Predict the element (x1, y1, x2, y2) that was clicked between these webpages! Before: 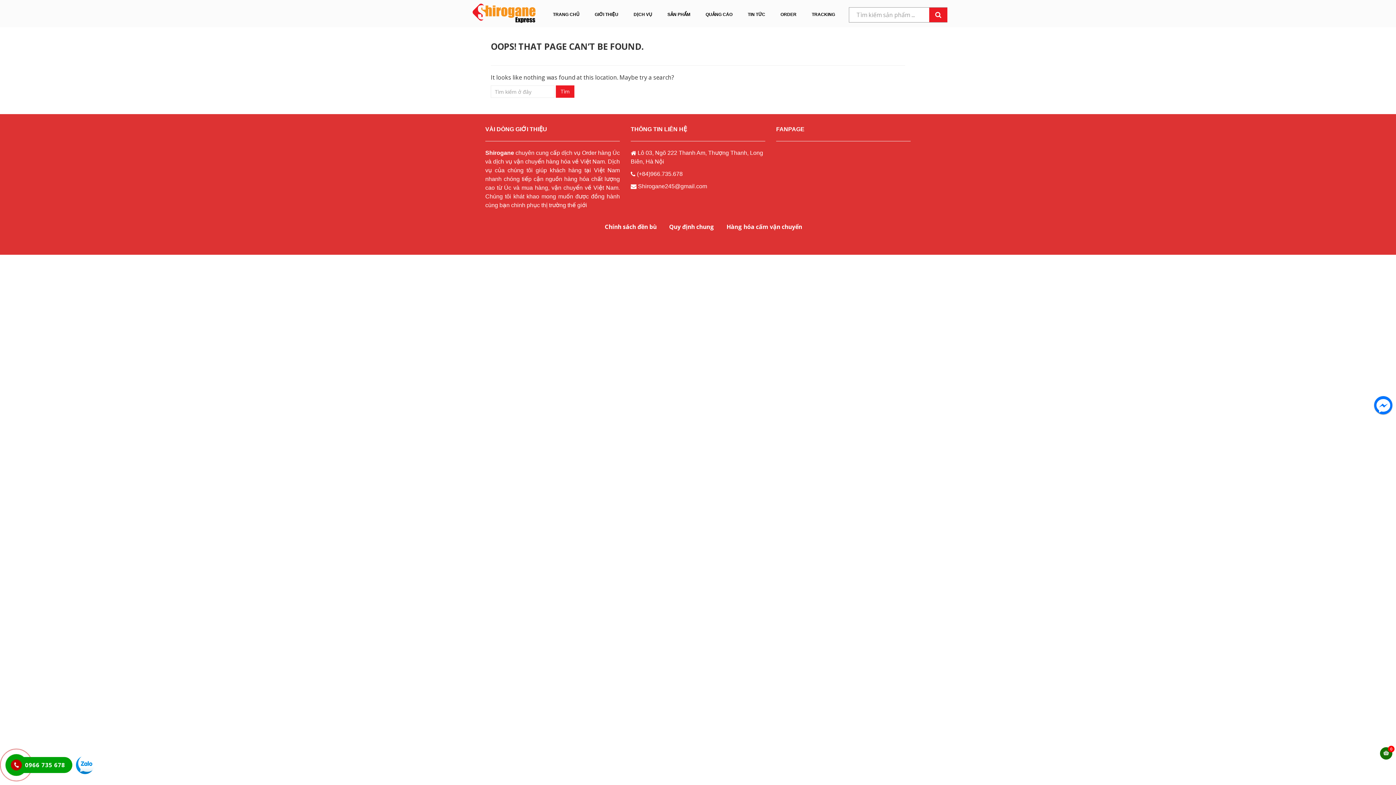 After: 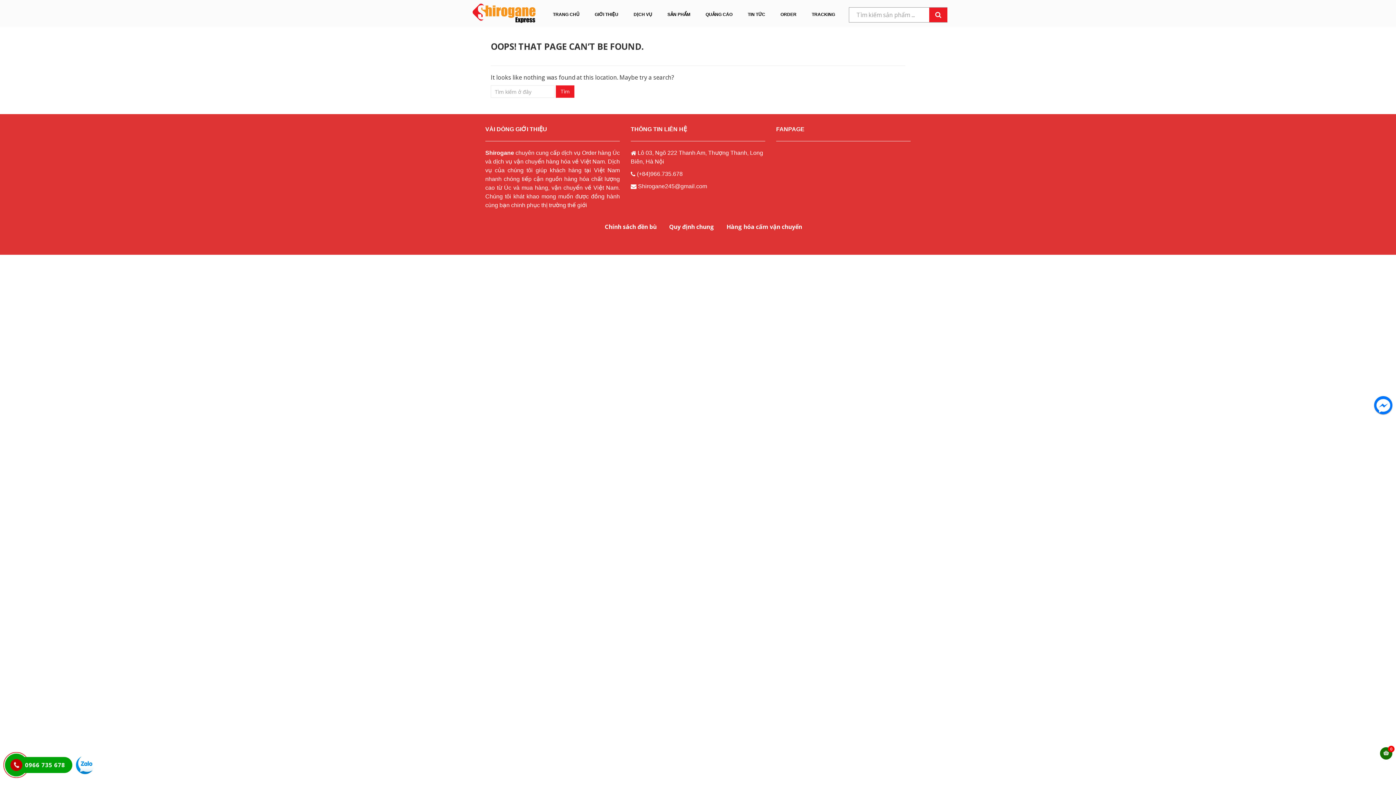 Action: label: Hàng hóa cấm vận chuyển bbox: (715, 222, 802, 230)